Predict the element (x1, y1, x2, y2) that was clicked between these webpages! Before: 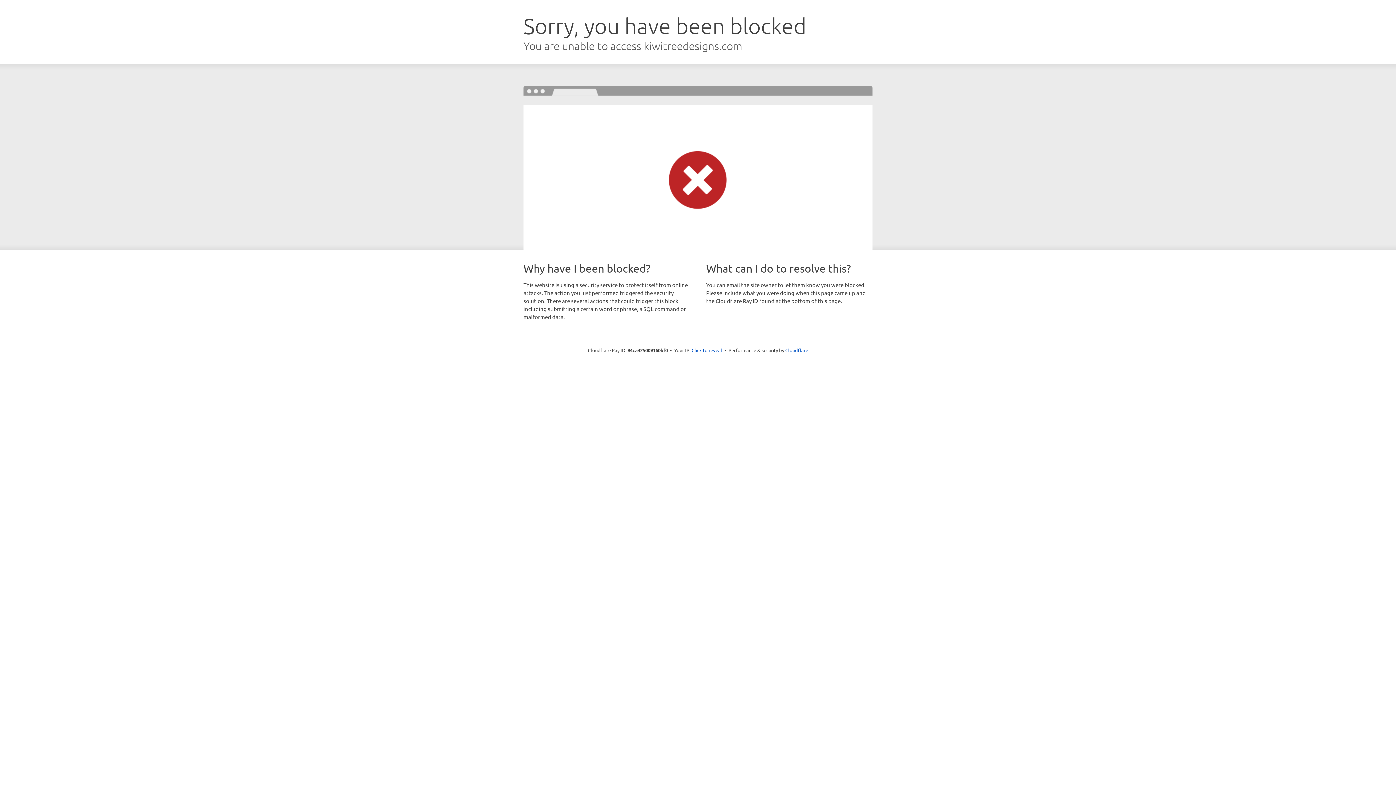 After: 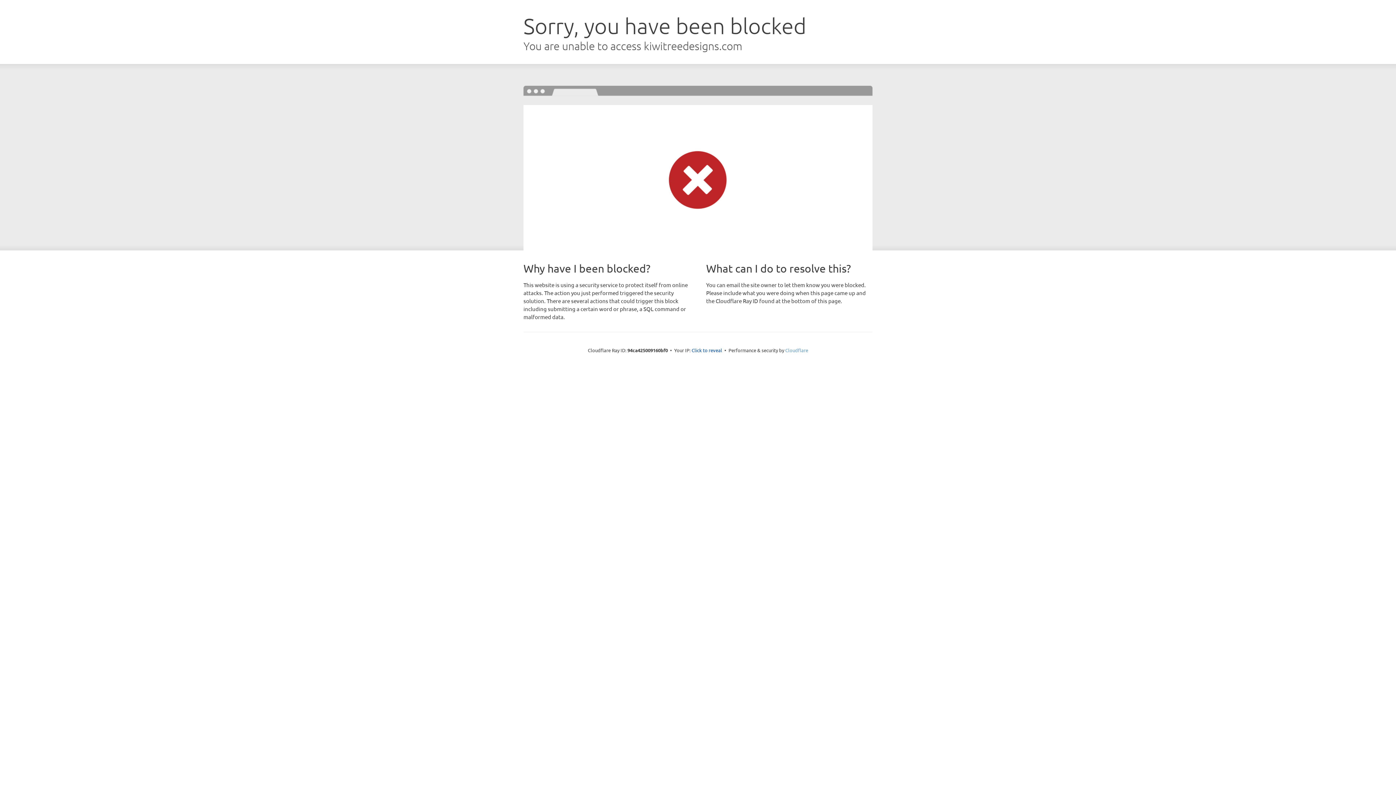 Action: bbox: (785, 347, 808, 353) label: Cloudflare